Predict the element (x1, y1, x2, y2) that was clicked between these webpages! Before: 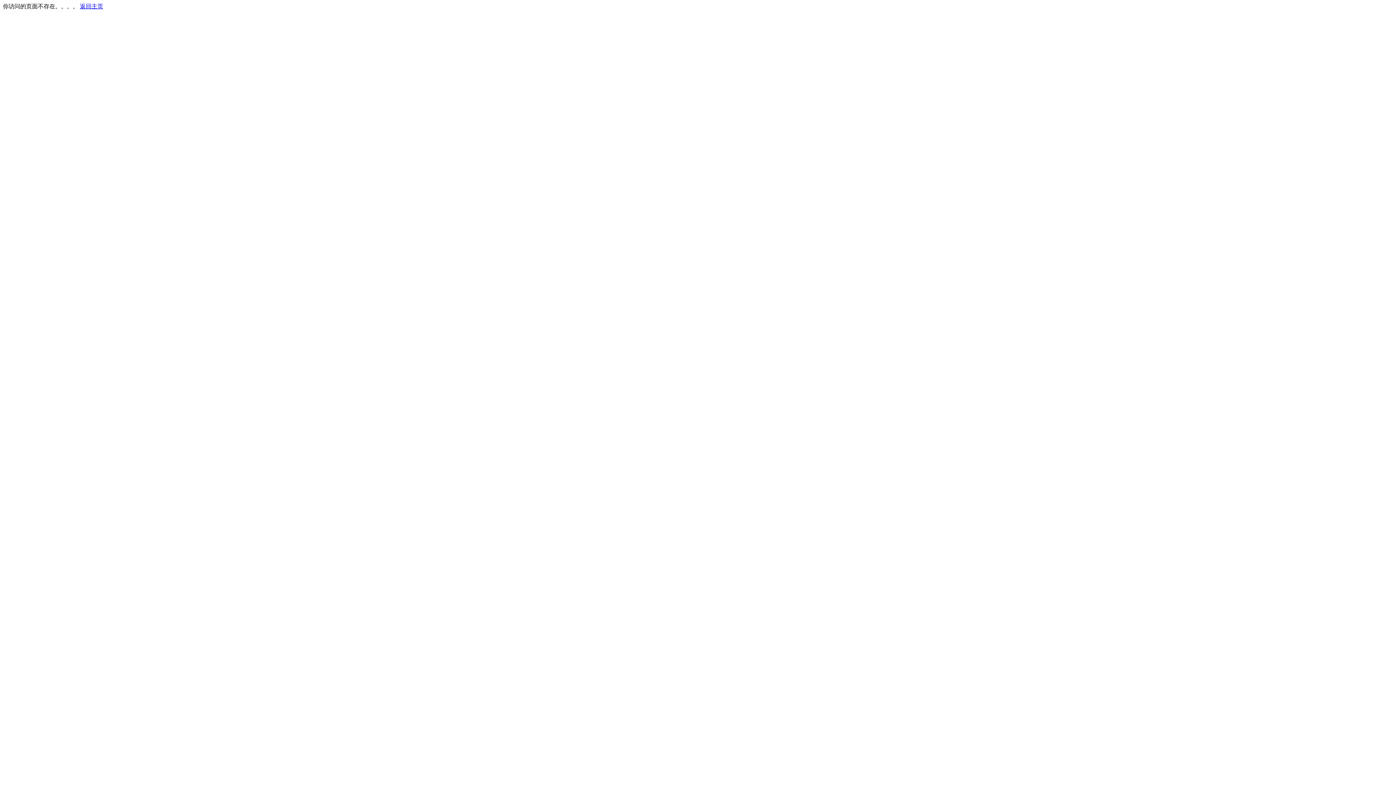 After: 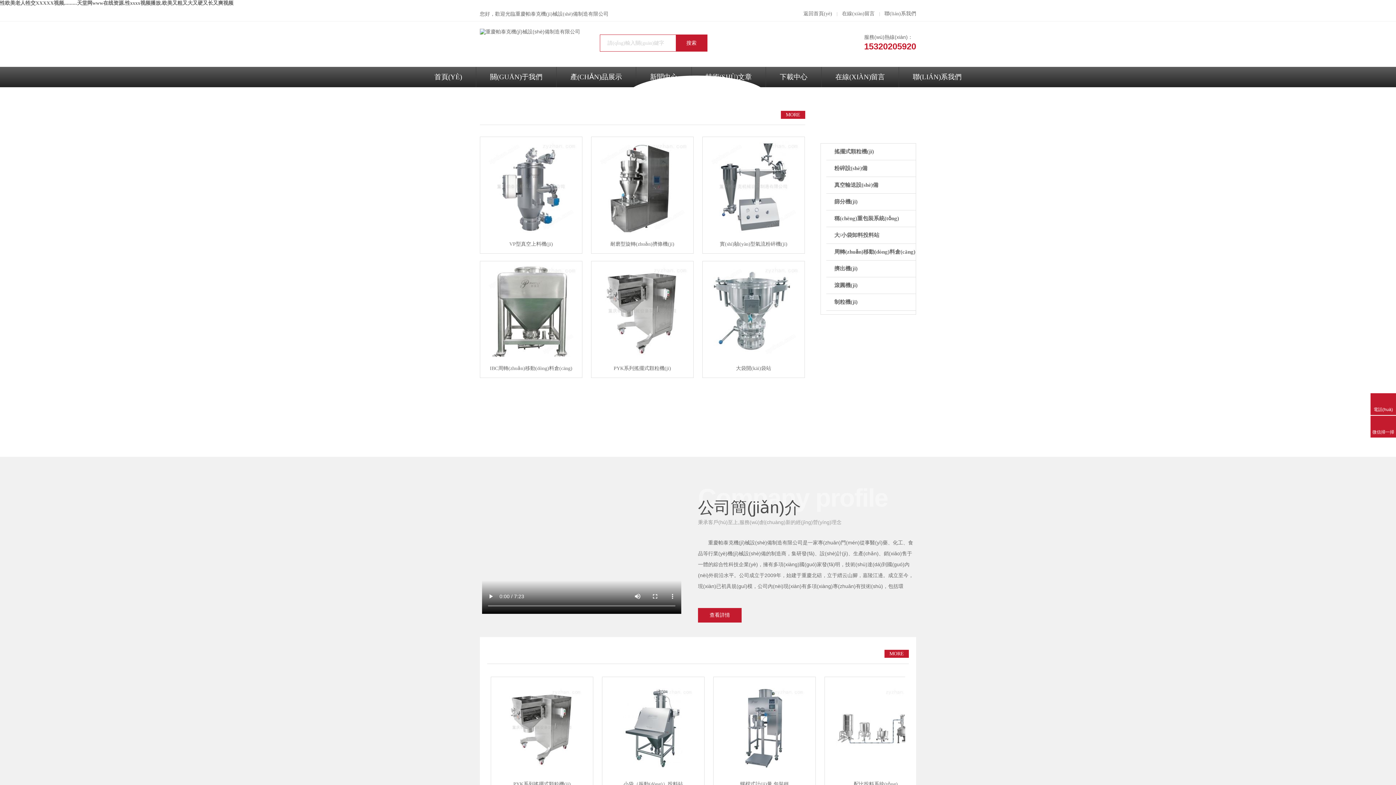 Action: label: 返回主页 bbox: (80, 3, 103, 9)